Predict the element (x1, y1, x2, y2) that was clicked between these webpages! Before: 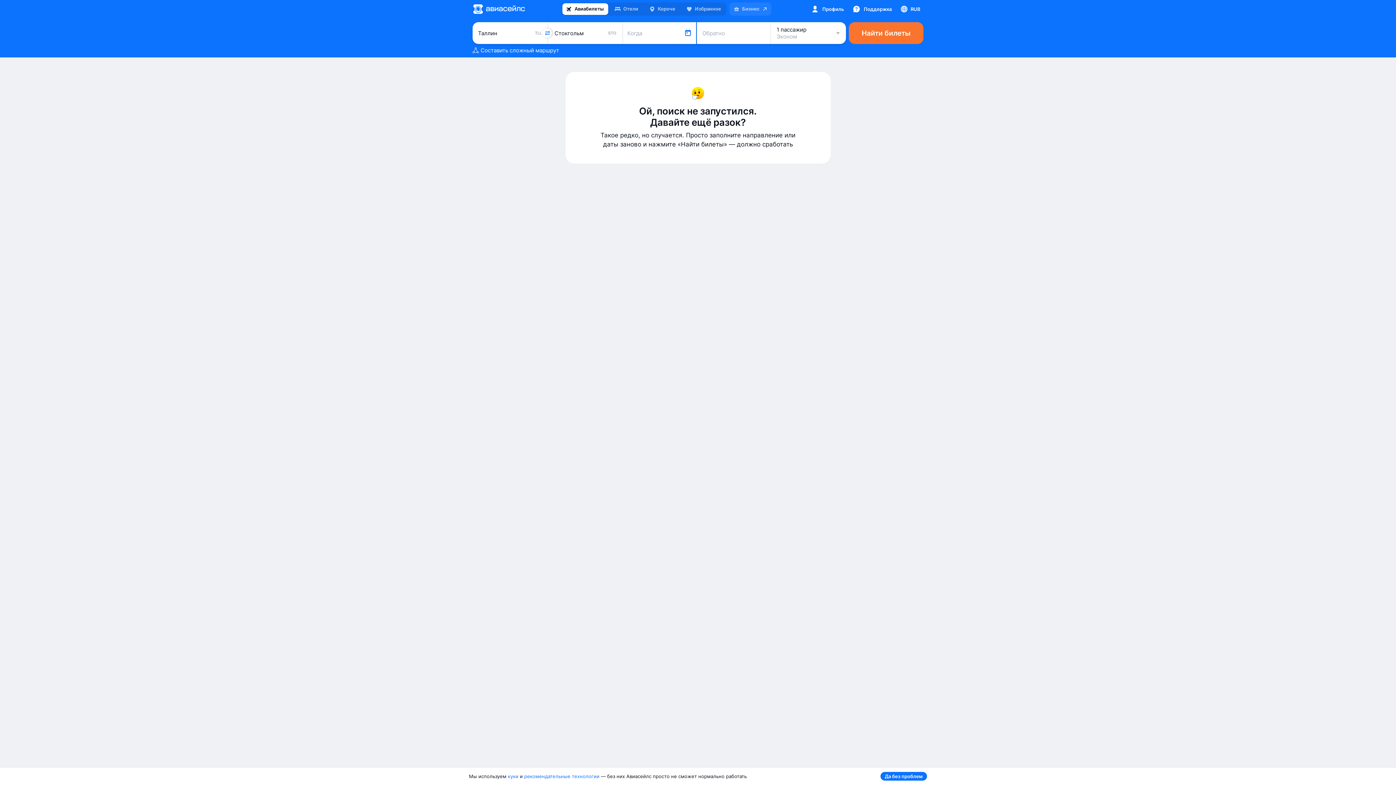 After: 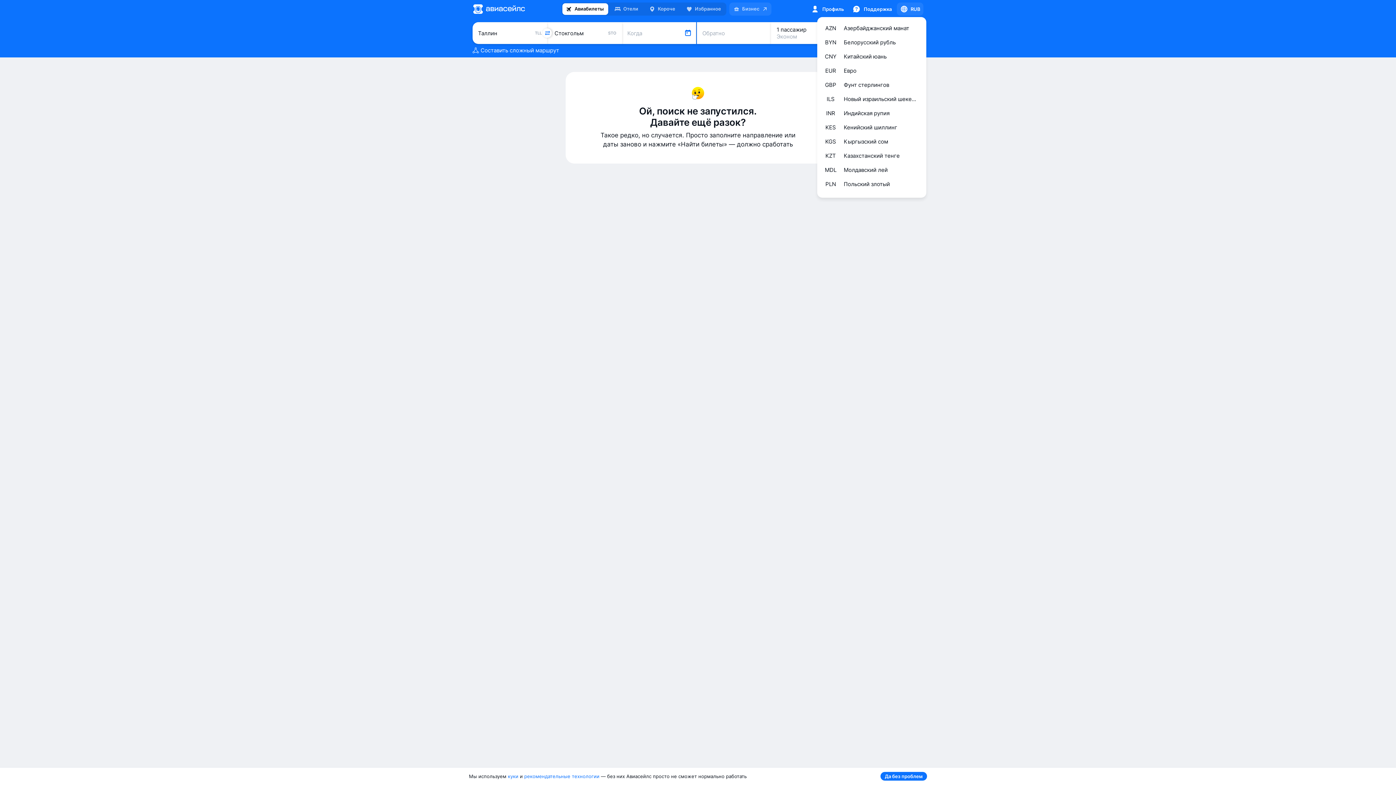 Action: label: RUB bbox: (897, 2, 923, 15)